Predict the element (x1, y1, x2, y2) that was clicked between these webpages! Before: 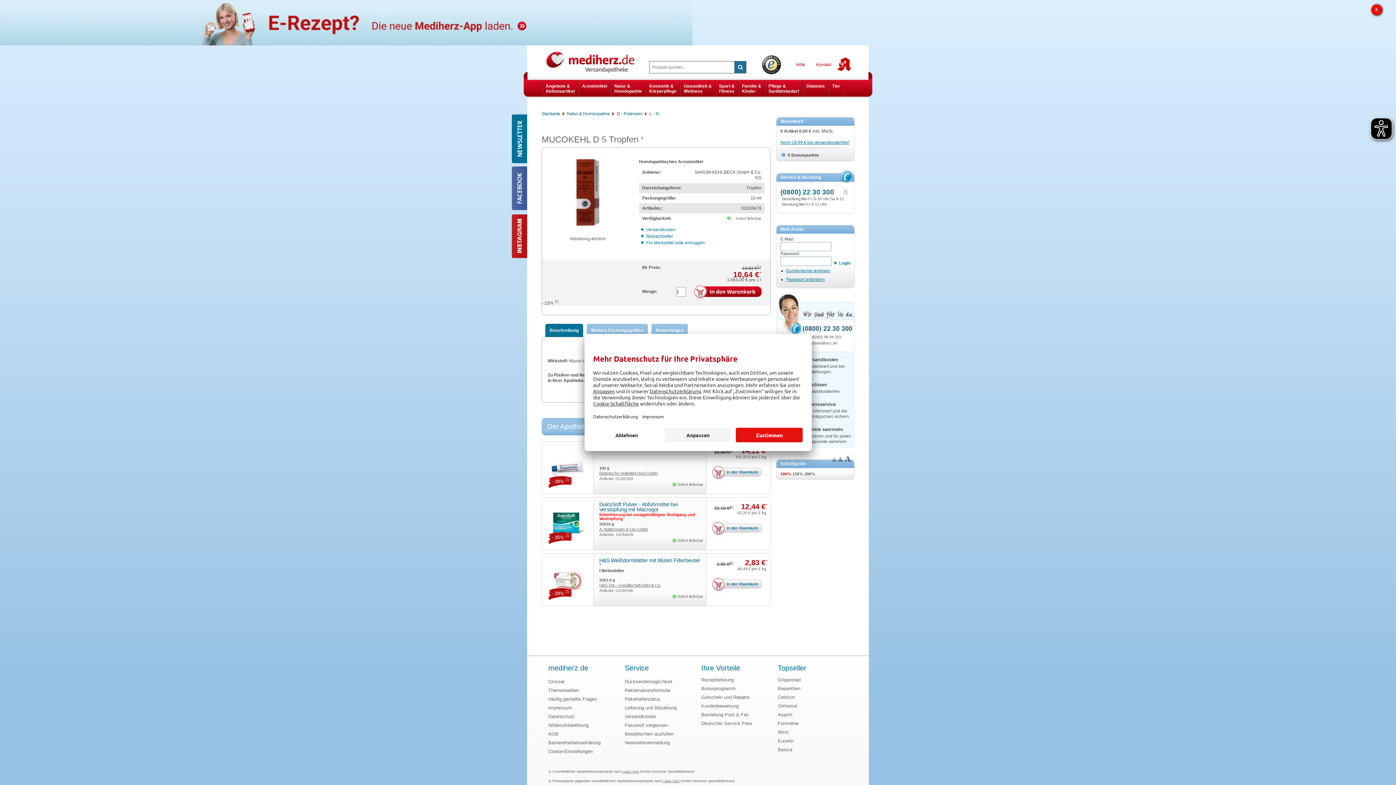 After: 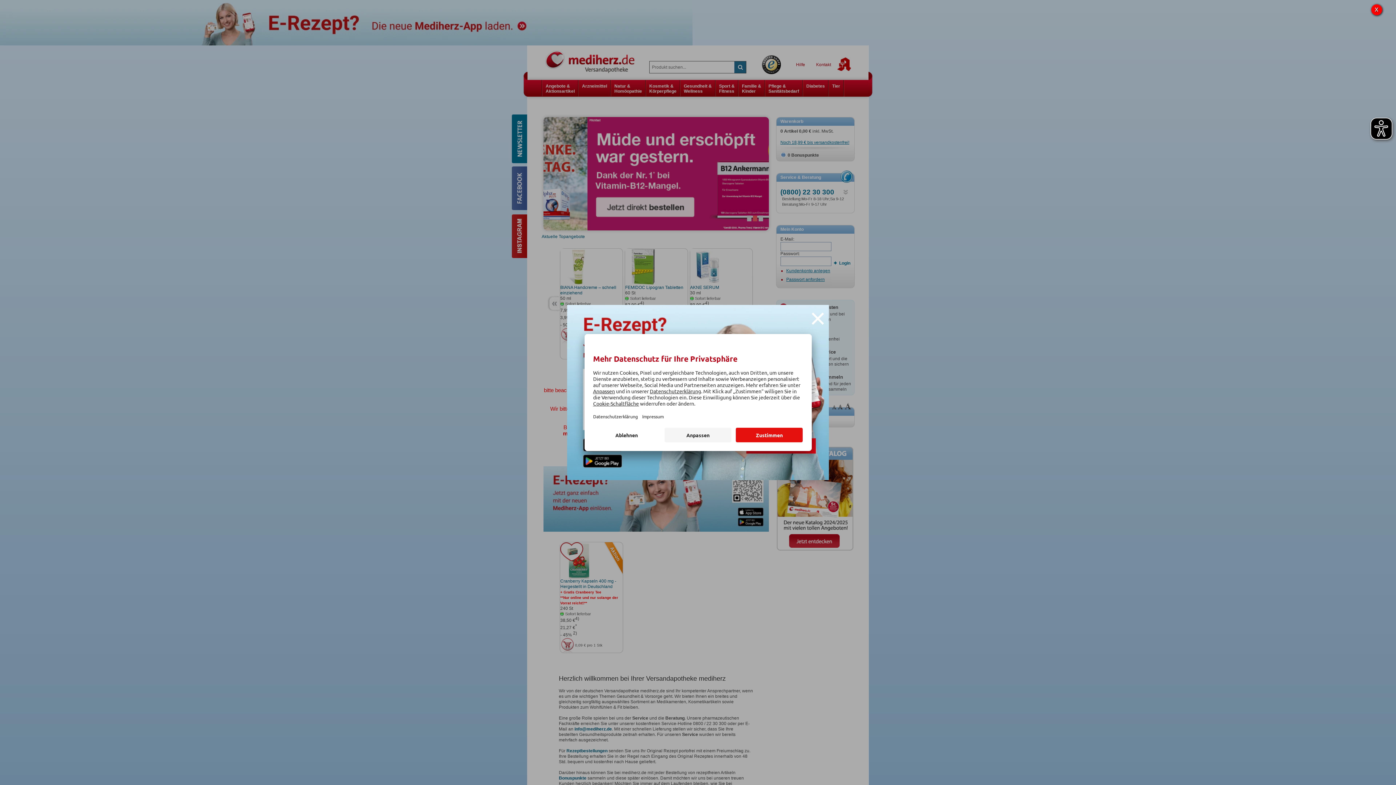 Action: bbox: (541, 111, 560, 116) label: Startseite